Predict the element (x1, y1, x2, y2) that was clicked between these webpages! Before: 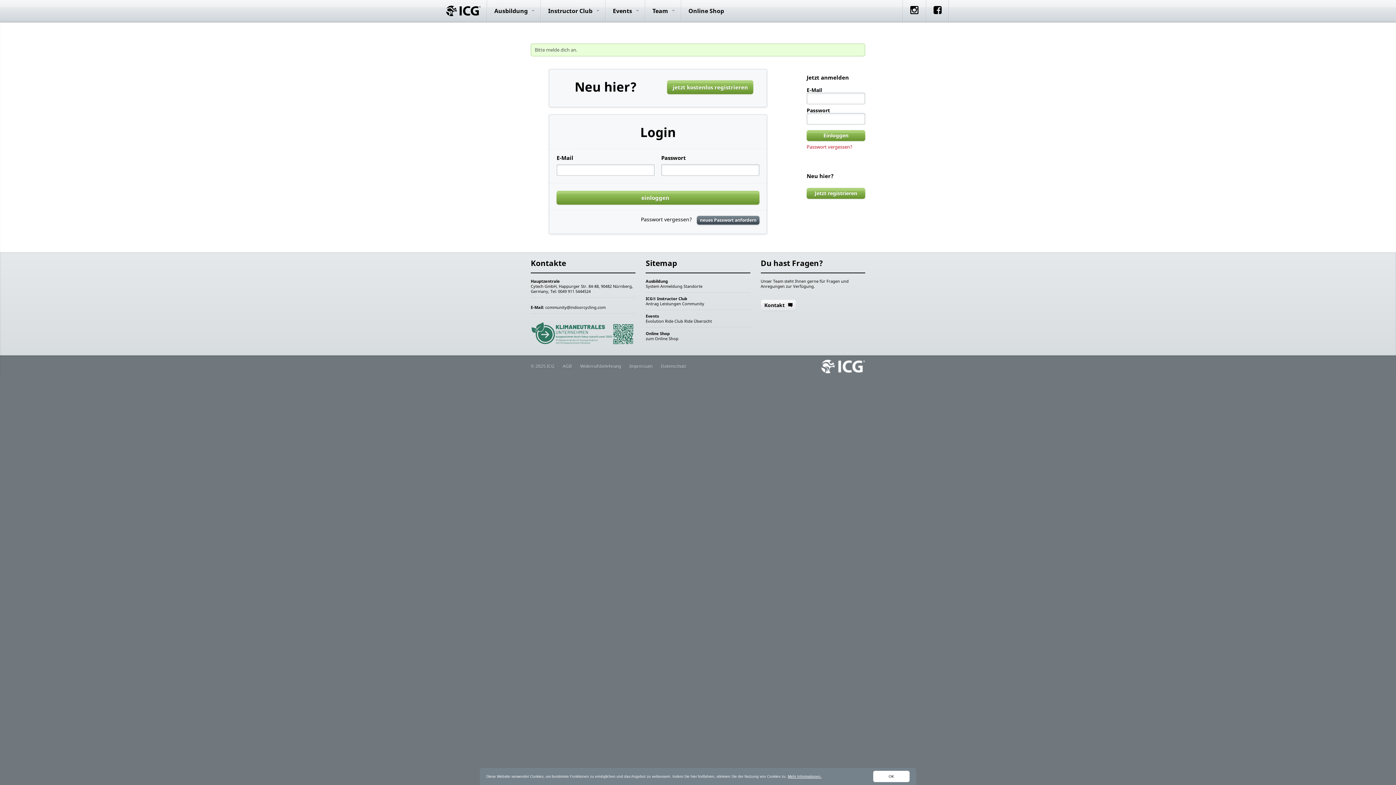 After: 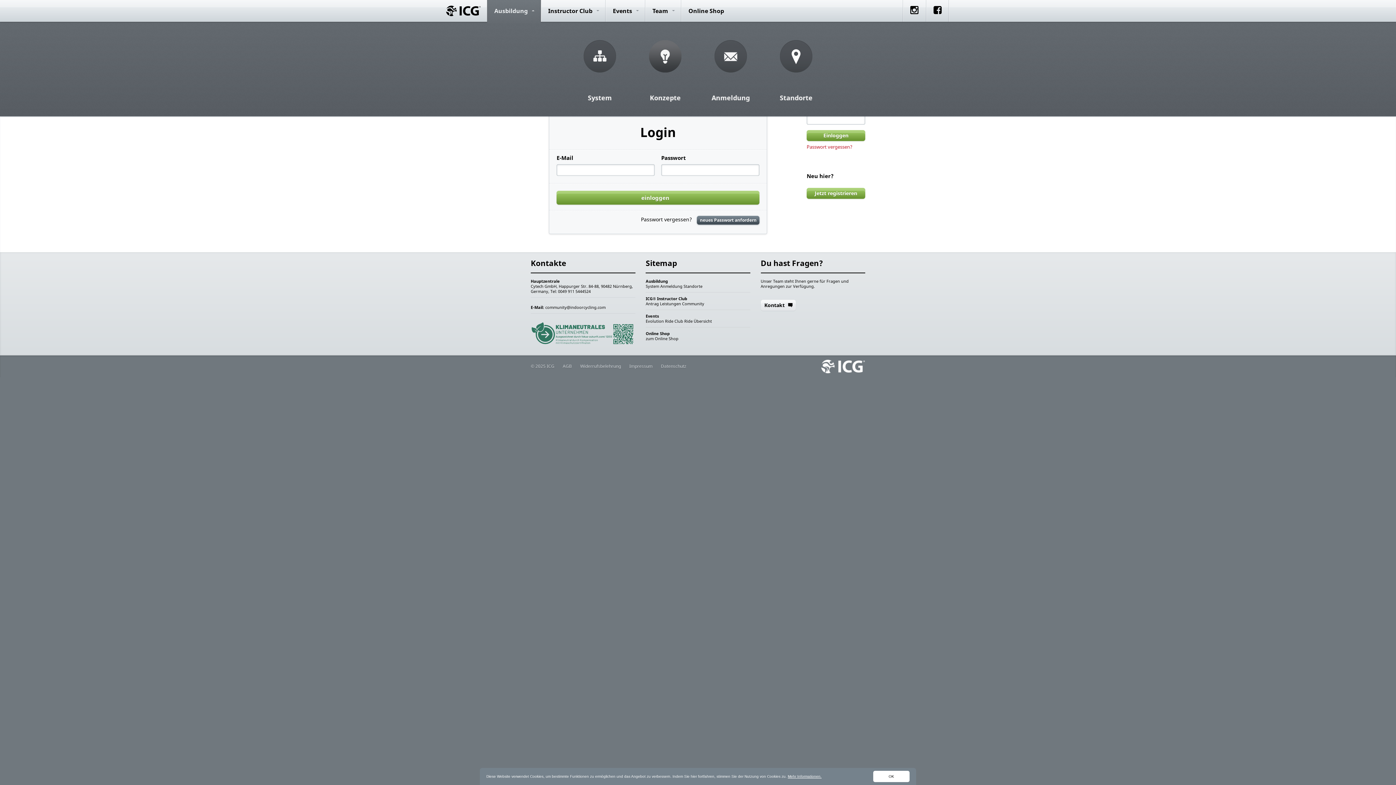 Action: label: Ausbildung bbox: (487, 0, 540, 21)